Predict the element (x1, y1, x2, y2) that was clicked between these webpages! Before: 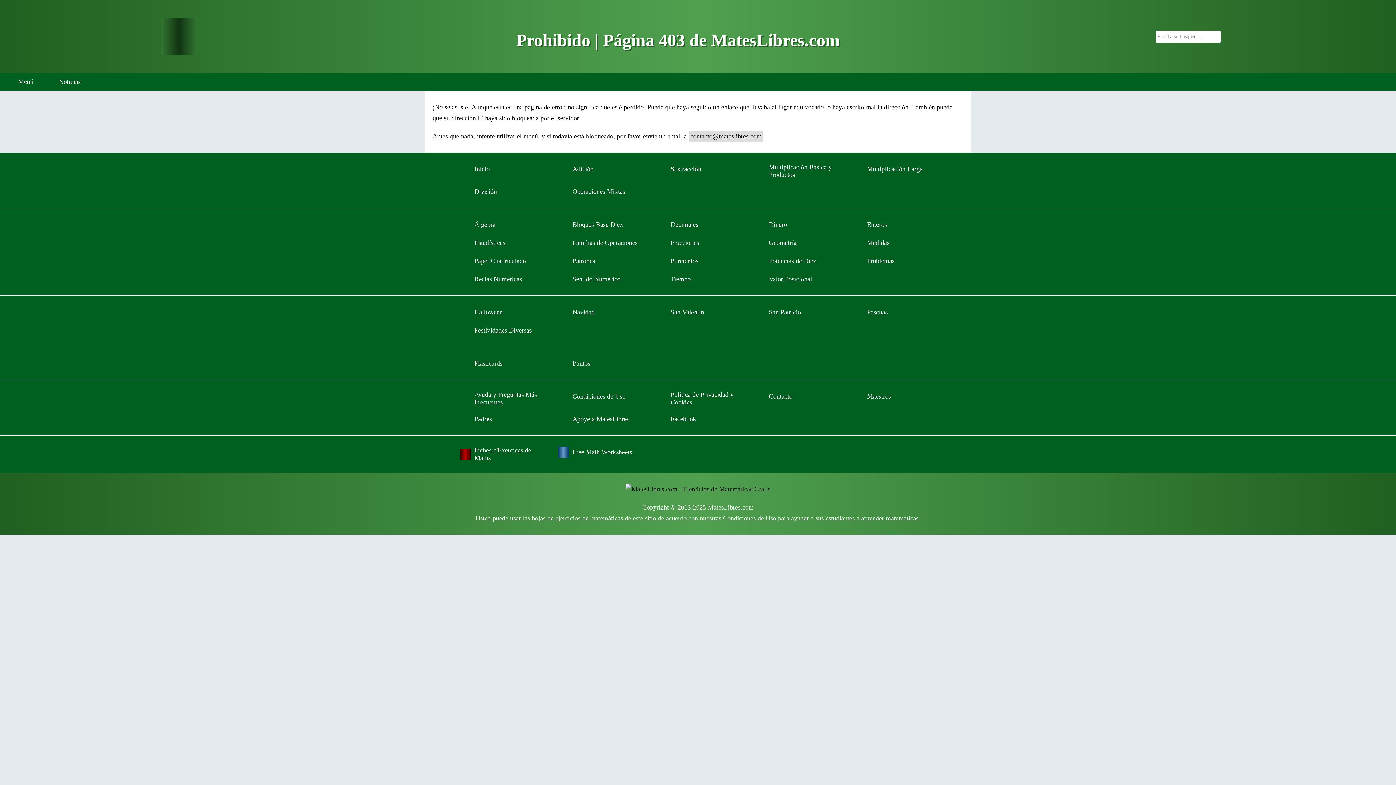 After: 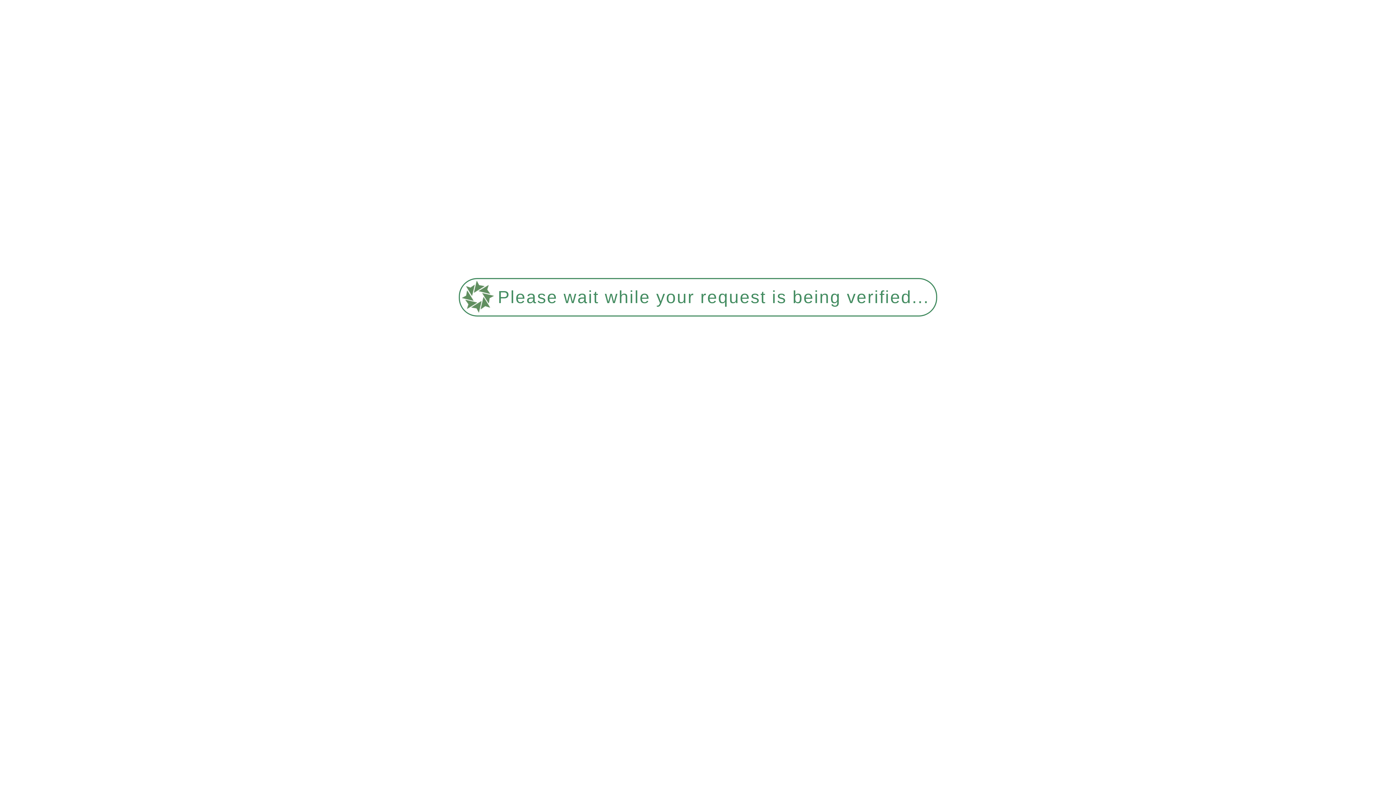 Action: label: Decimales bbox: (652, 215, 743, 233)